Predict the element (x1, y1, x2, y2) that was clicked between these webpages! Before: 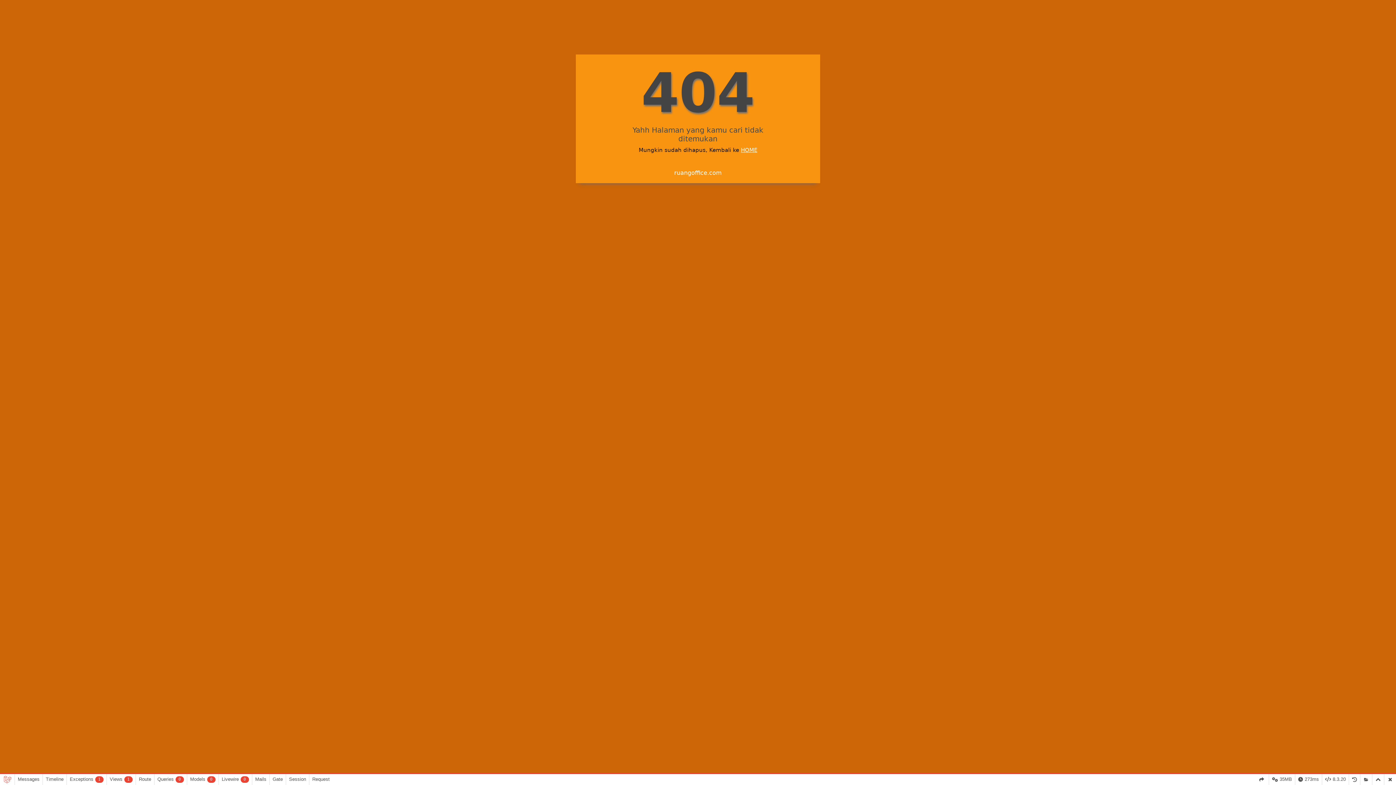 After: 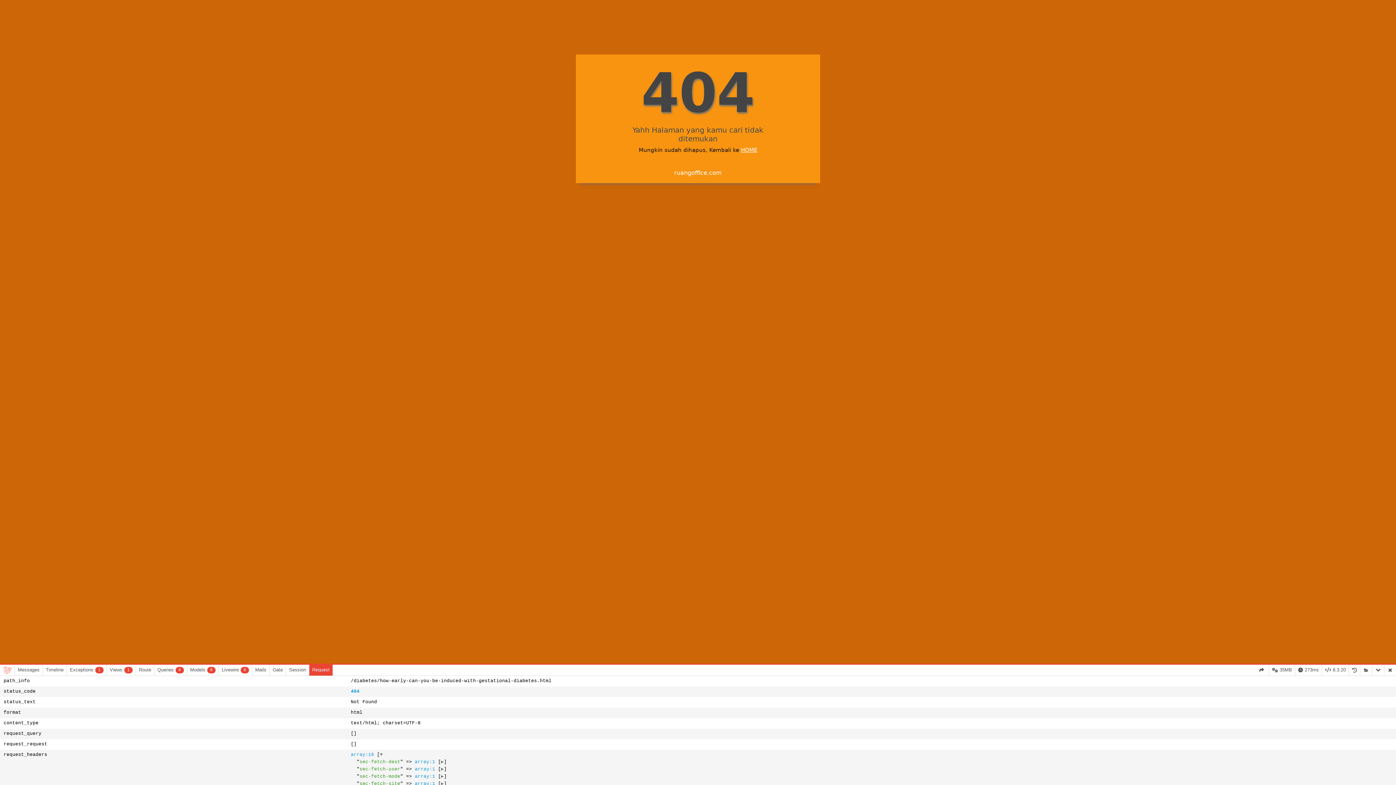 Action: label: Request bbox: (309, 774, 332, 785)